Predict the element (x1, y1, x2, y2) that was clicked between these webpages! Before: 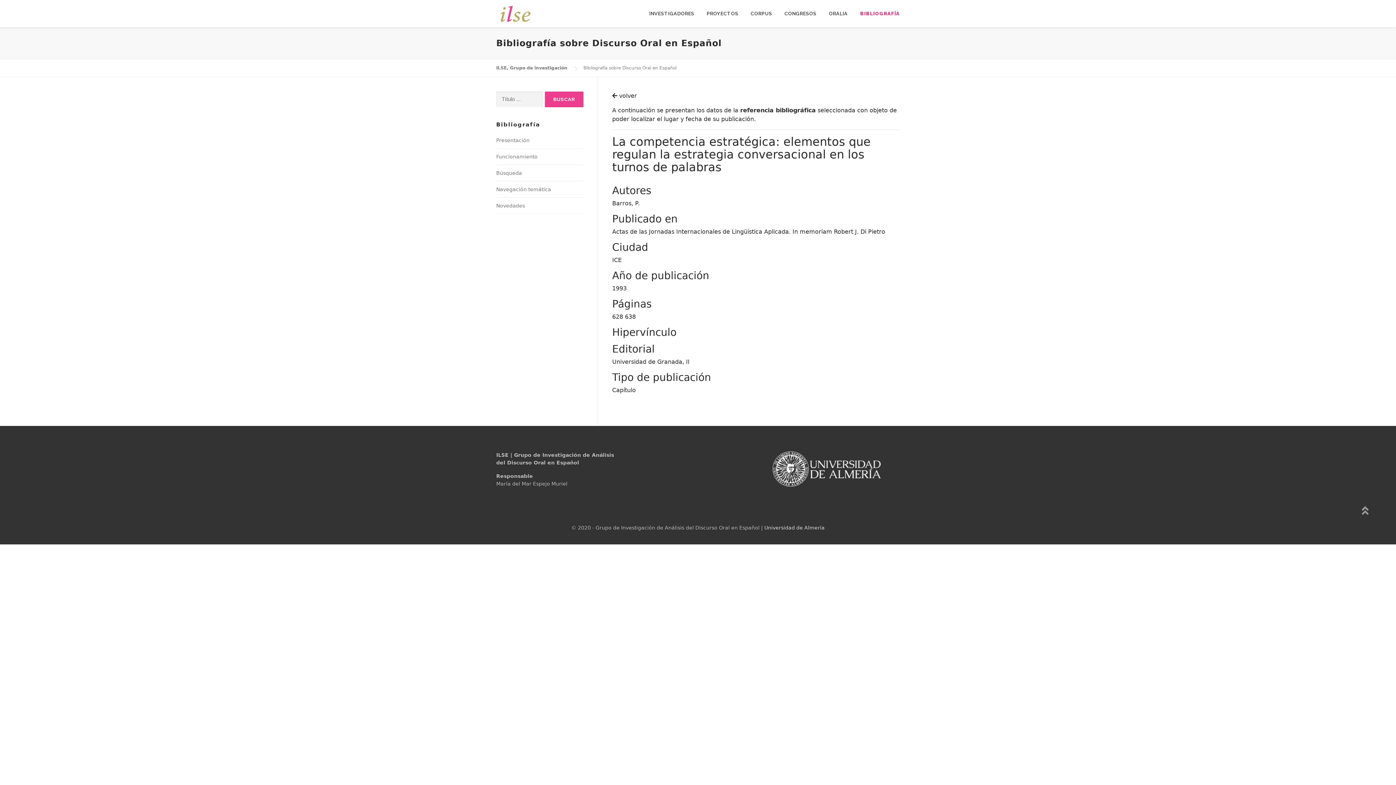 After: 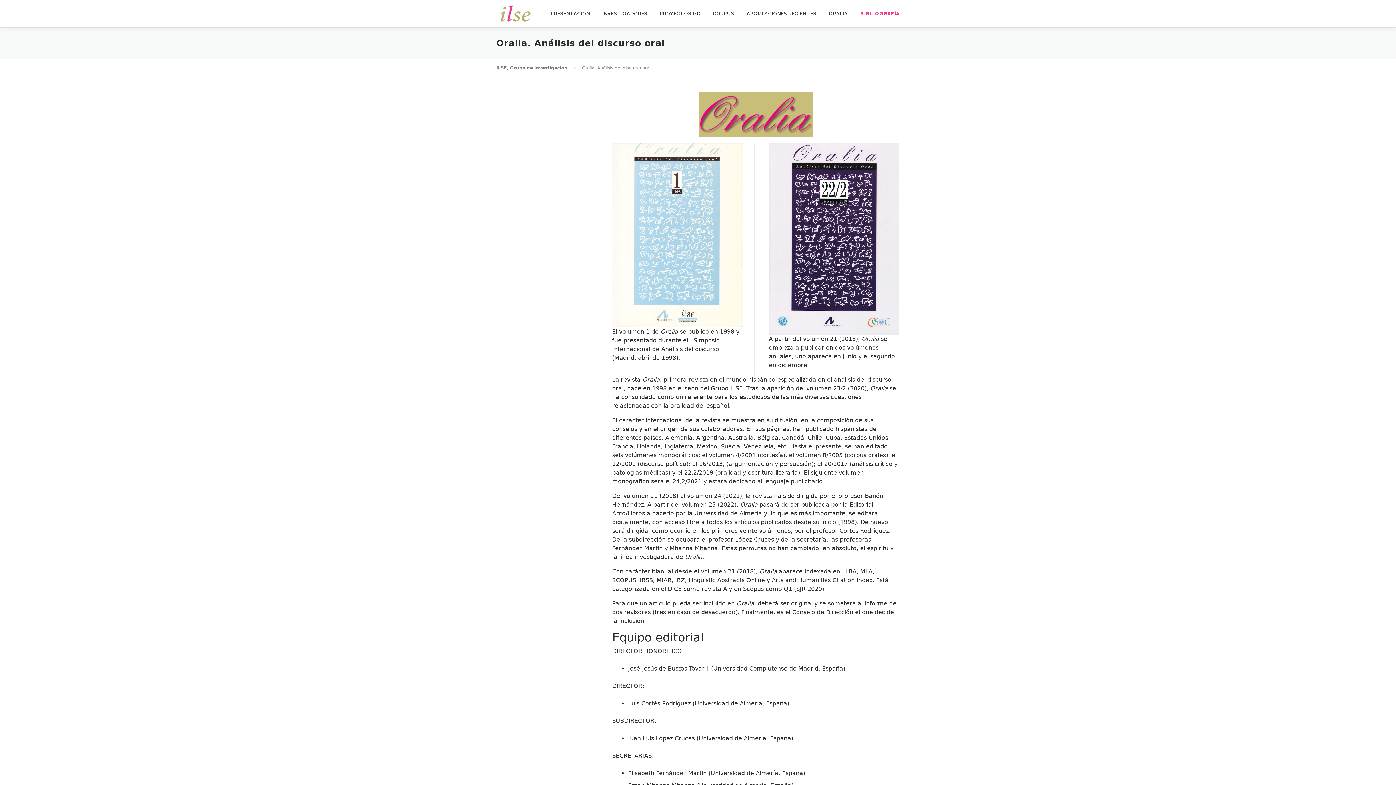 Action: label: ORALIA bbox: (822, 0, 854, 27)